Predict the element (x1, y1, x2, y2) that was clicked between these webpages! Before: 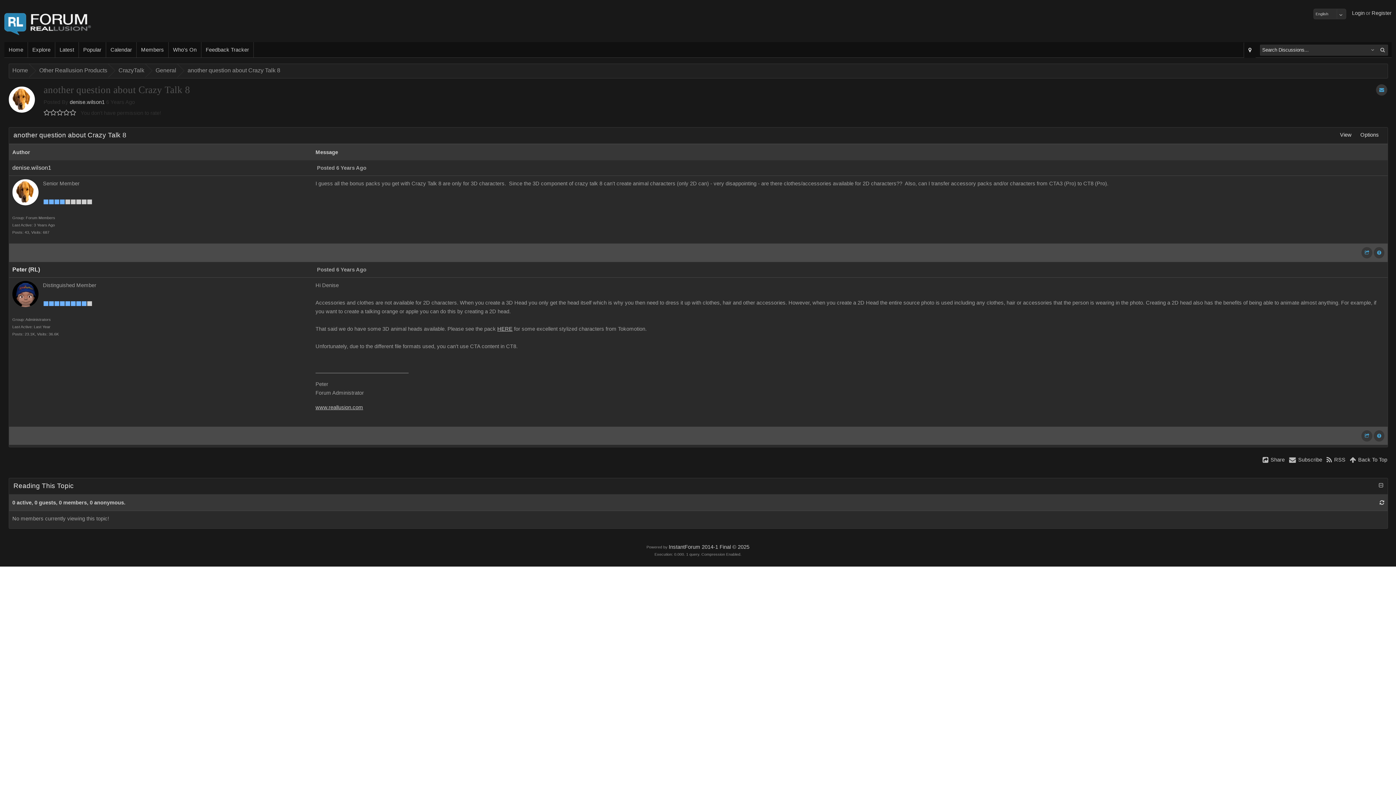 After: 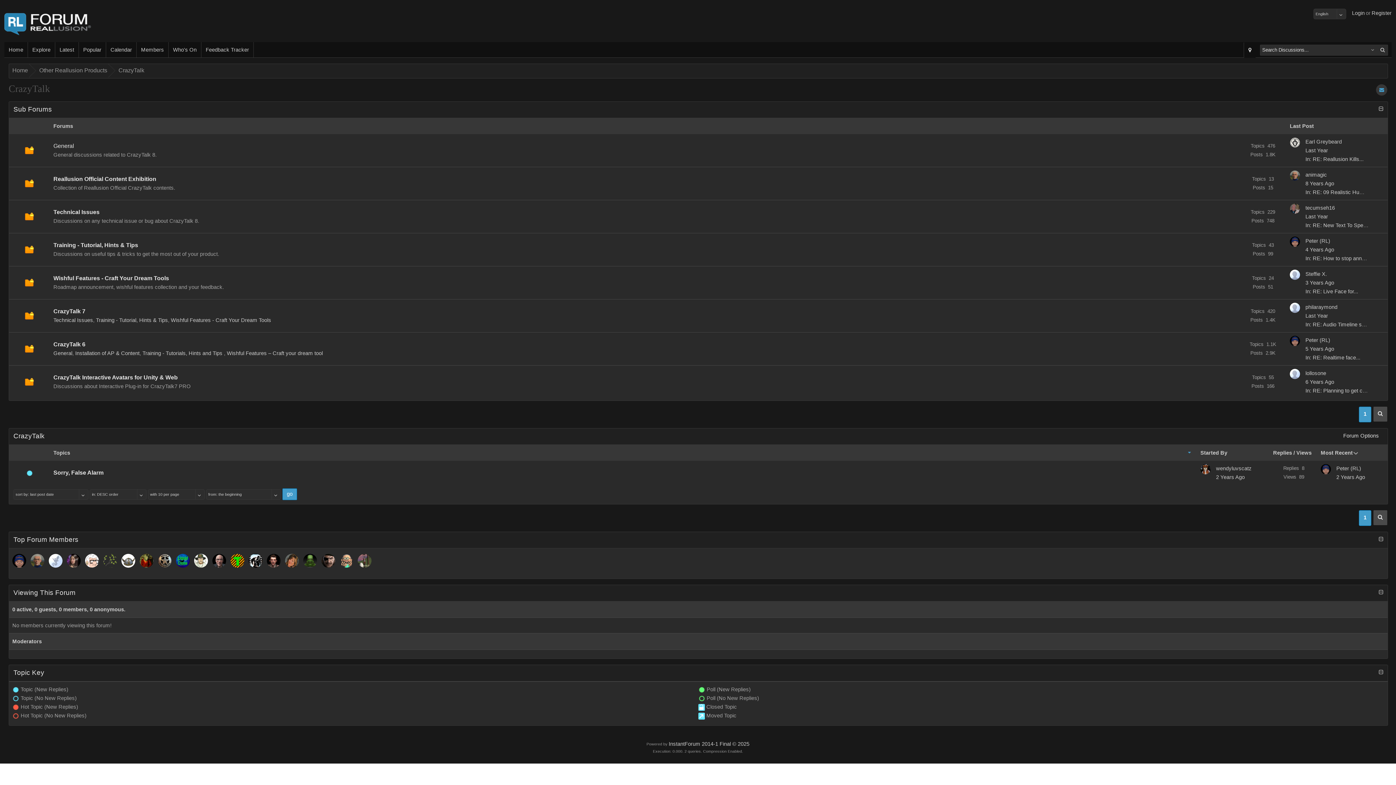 Action: label: CrazyTalk bbox: (115, 64, 145, 77)